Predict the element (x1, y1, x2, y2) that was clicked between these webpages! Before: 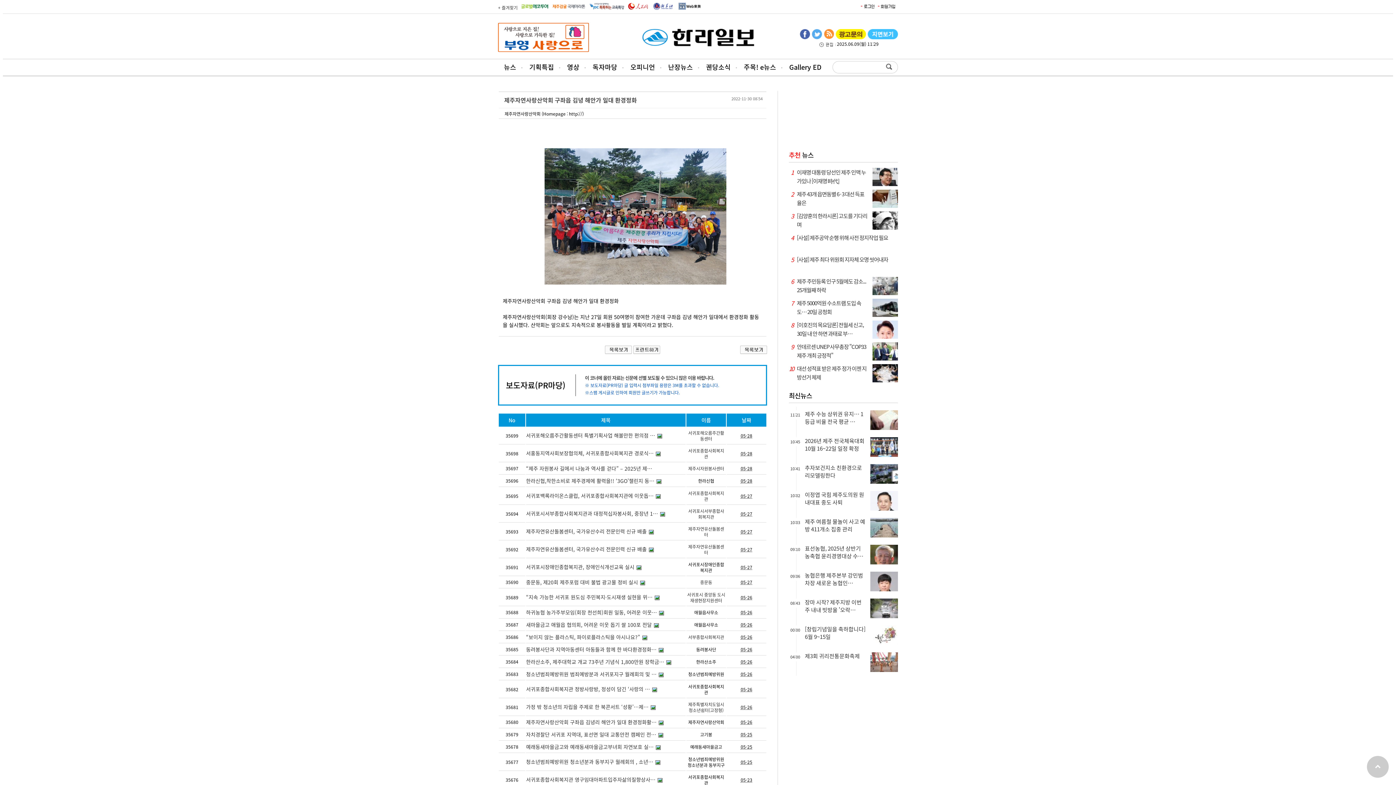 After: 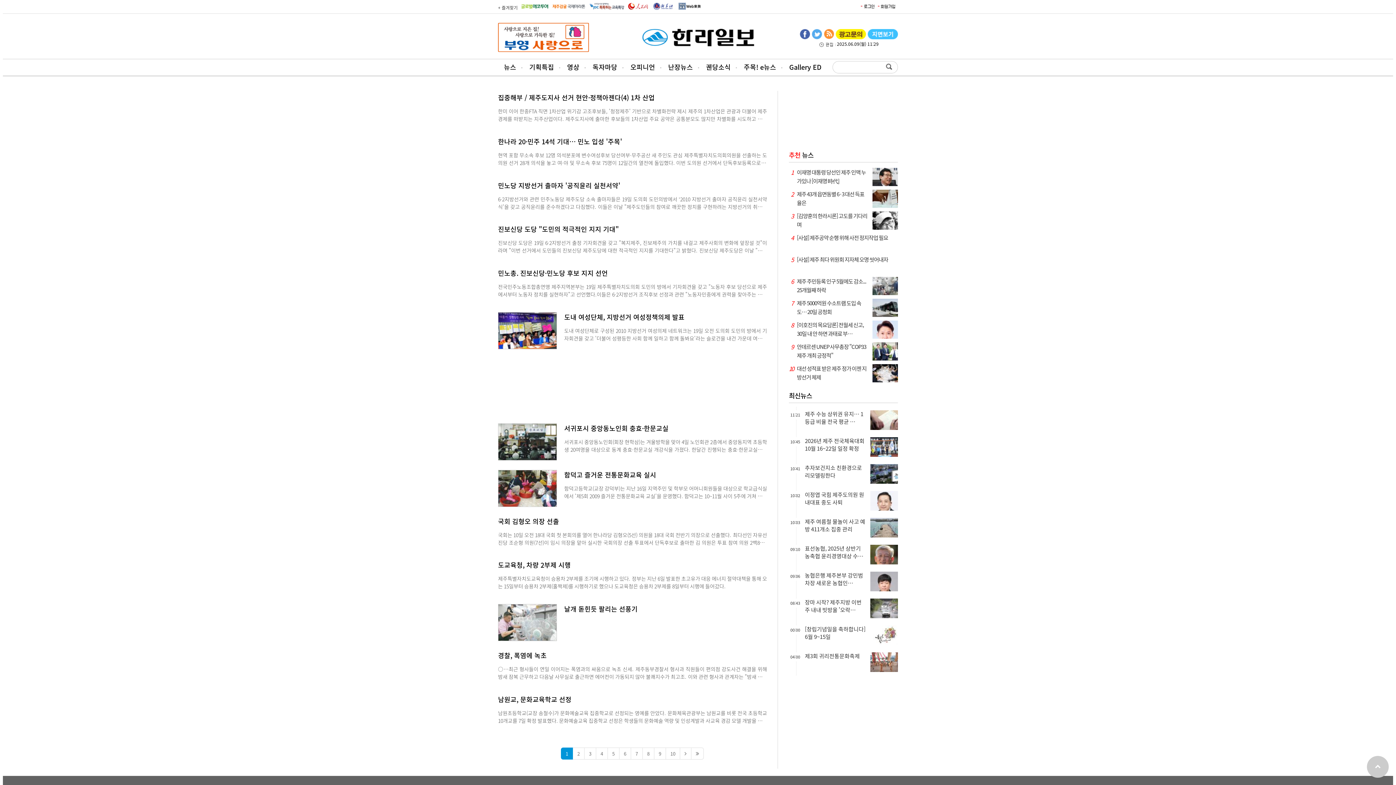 Action: label: 최신뉴스 bbox: (789, 390, 812, 400)